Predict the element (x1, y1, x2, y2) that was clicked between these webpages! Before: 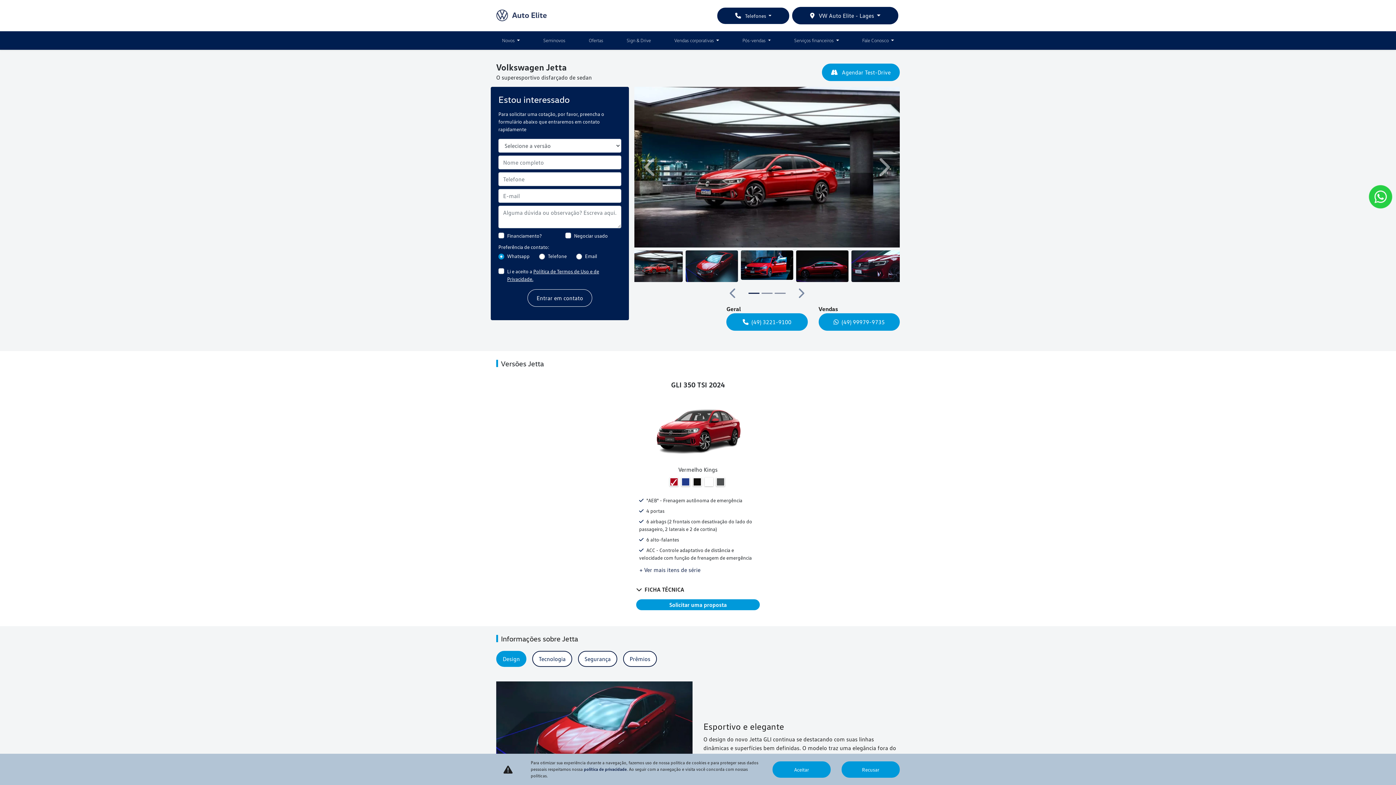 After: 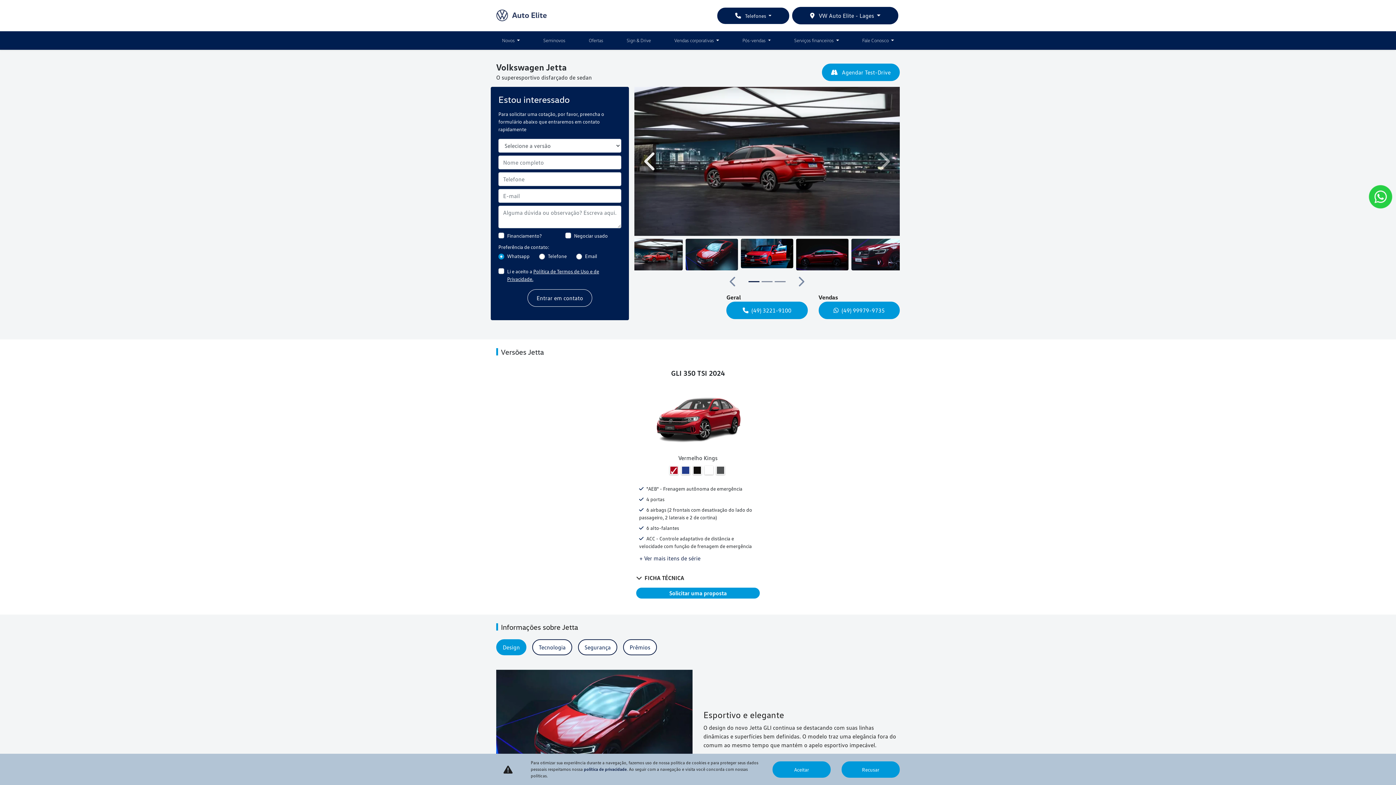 Action: bbox: (630, 86, 670, 247) label: Anterior